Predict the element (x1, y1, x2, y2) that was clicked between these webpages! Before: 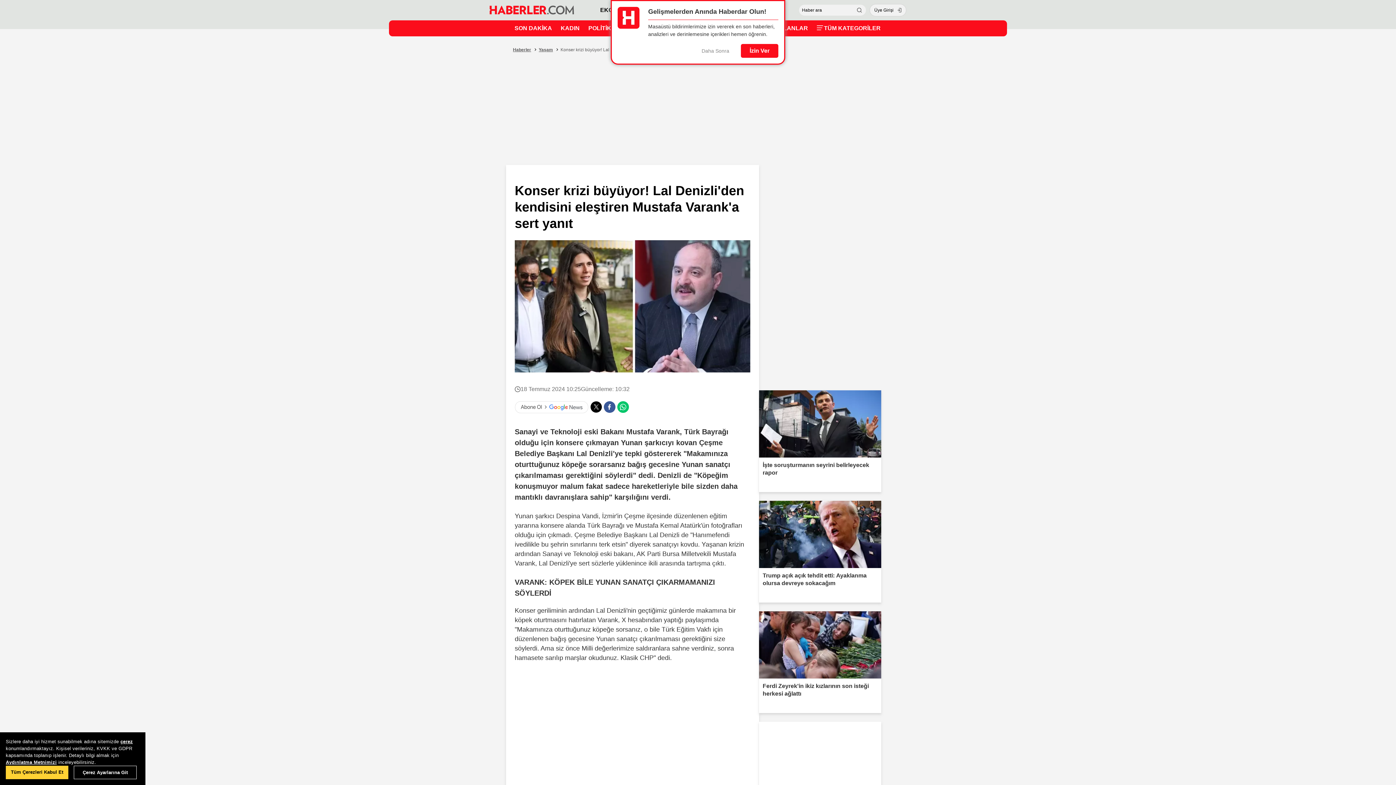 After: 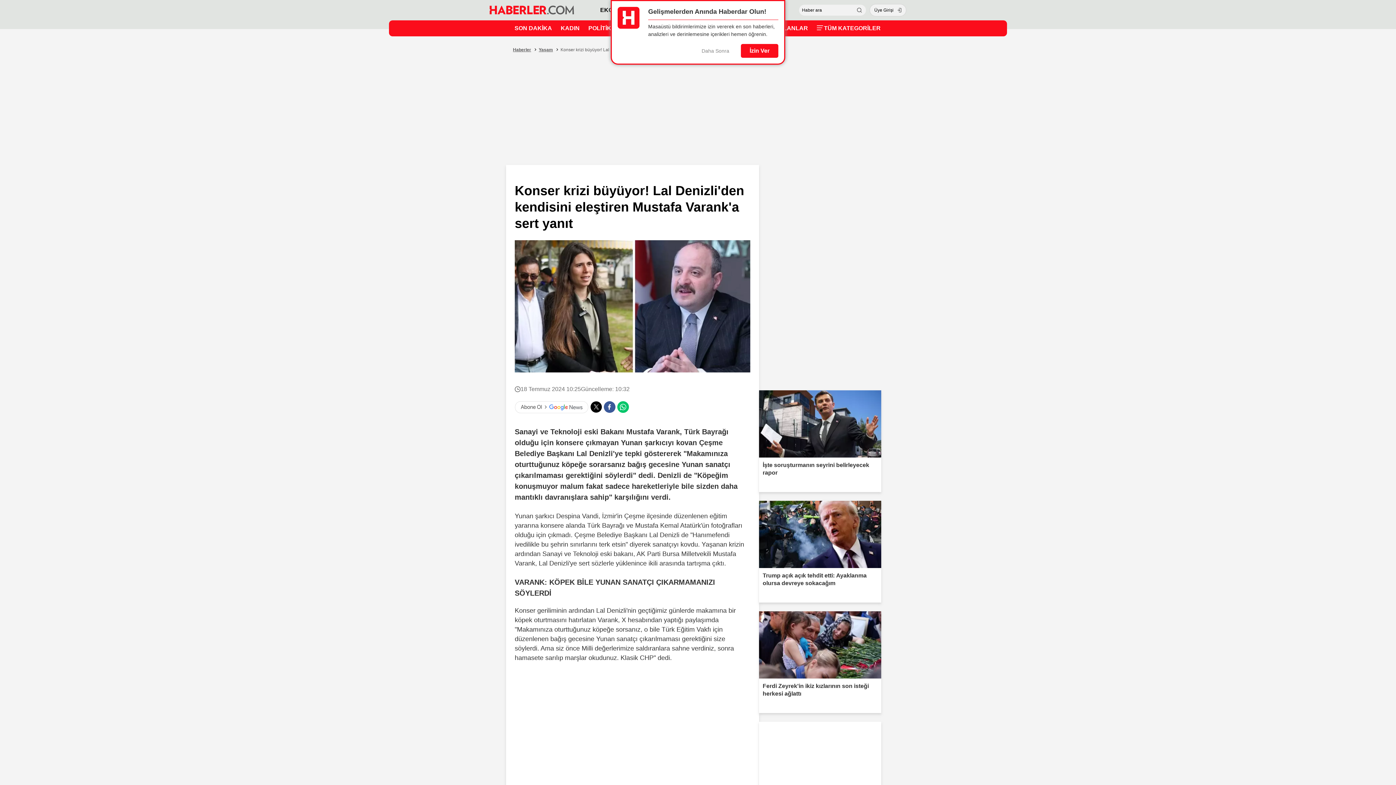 Action: bbox: (5, 766, 68, 779) label: Tüm Çerezleri Kabul Et